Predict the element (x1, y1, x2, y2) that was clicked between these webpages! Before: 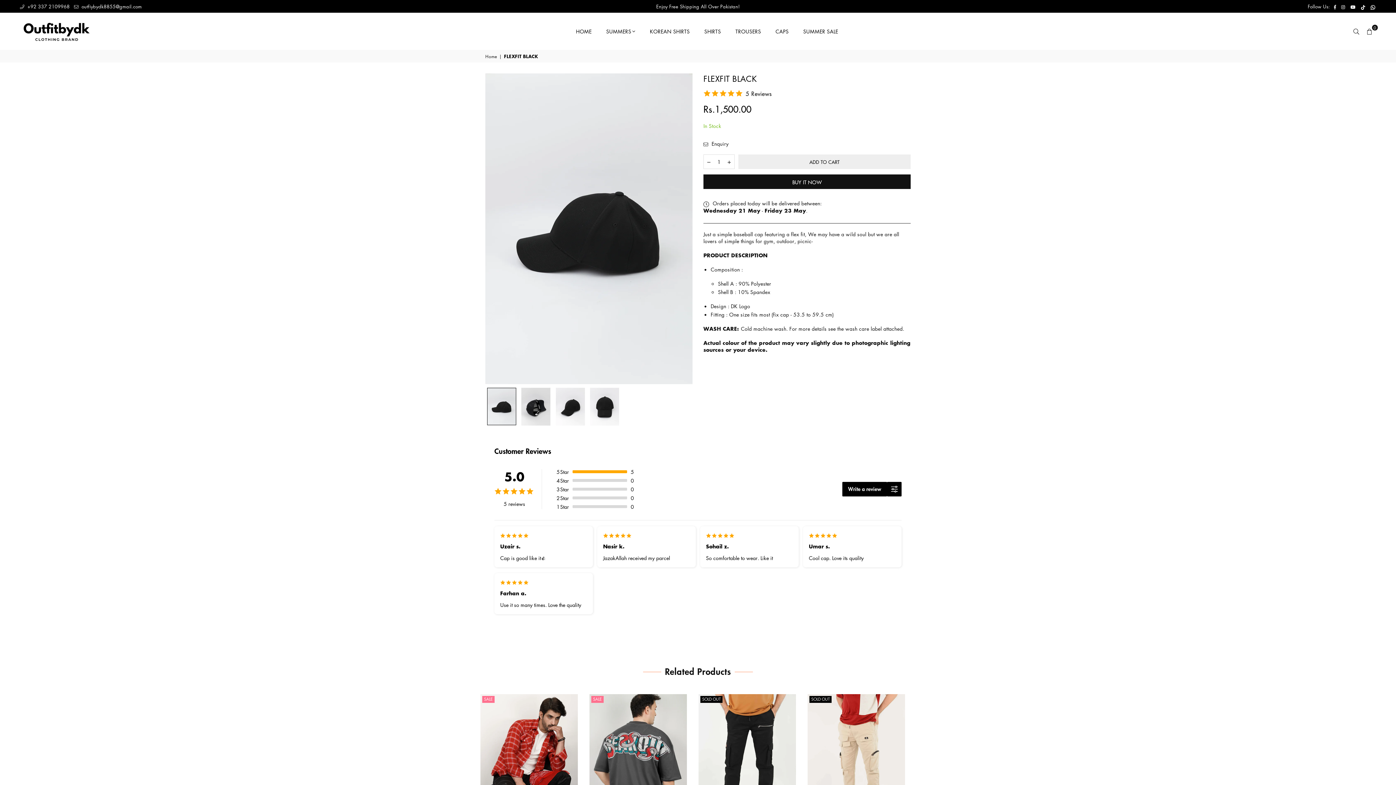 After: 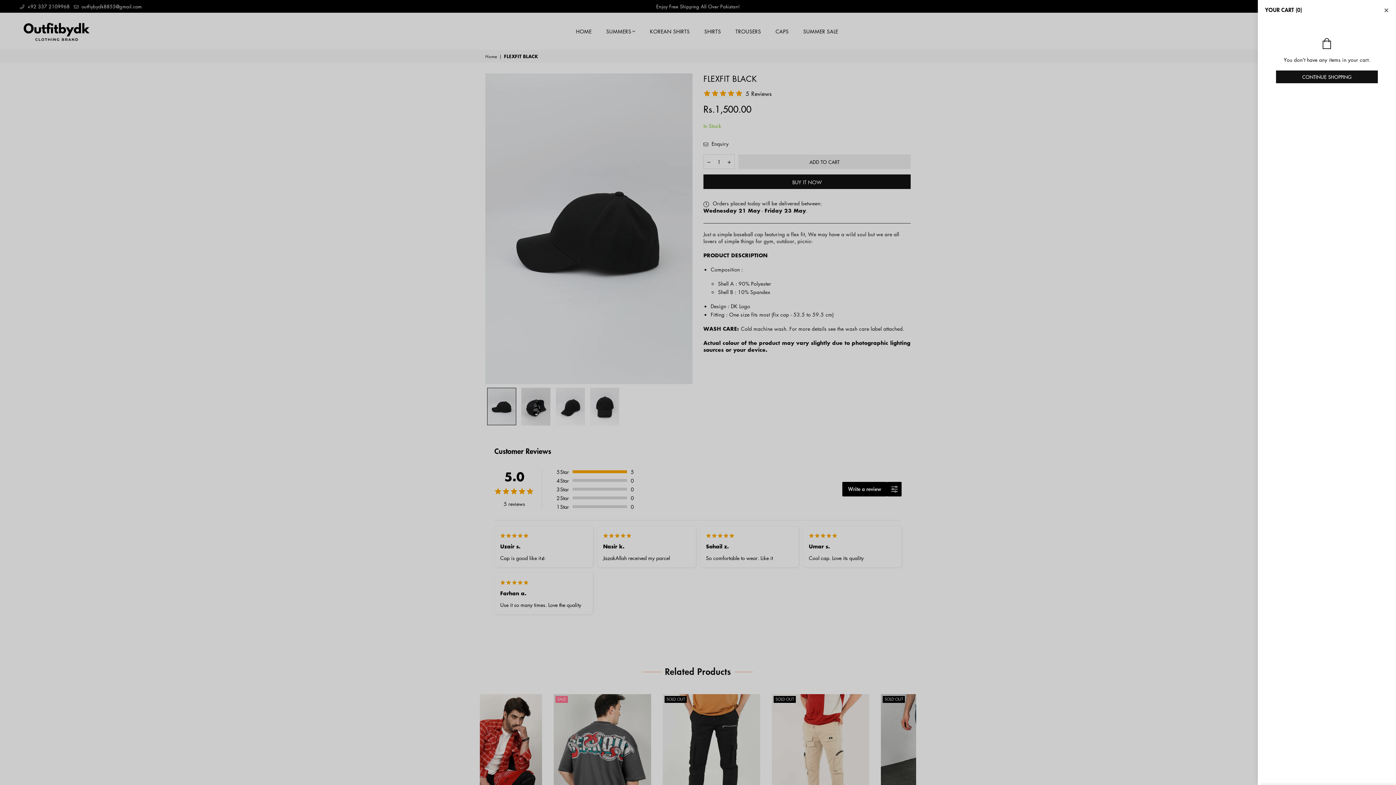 Action: bbox: (1363, 24, 1376, 37) label: 0